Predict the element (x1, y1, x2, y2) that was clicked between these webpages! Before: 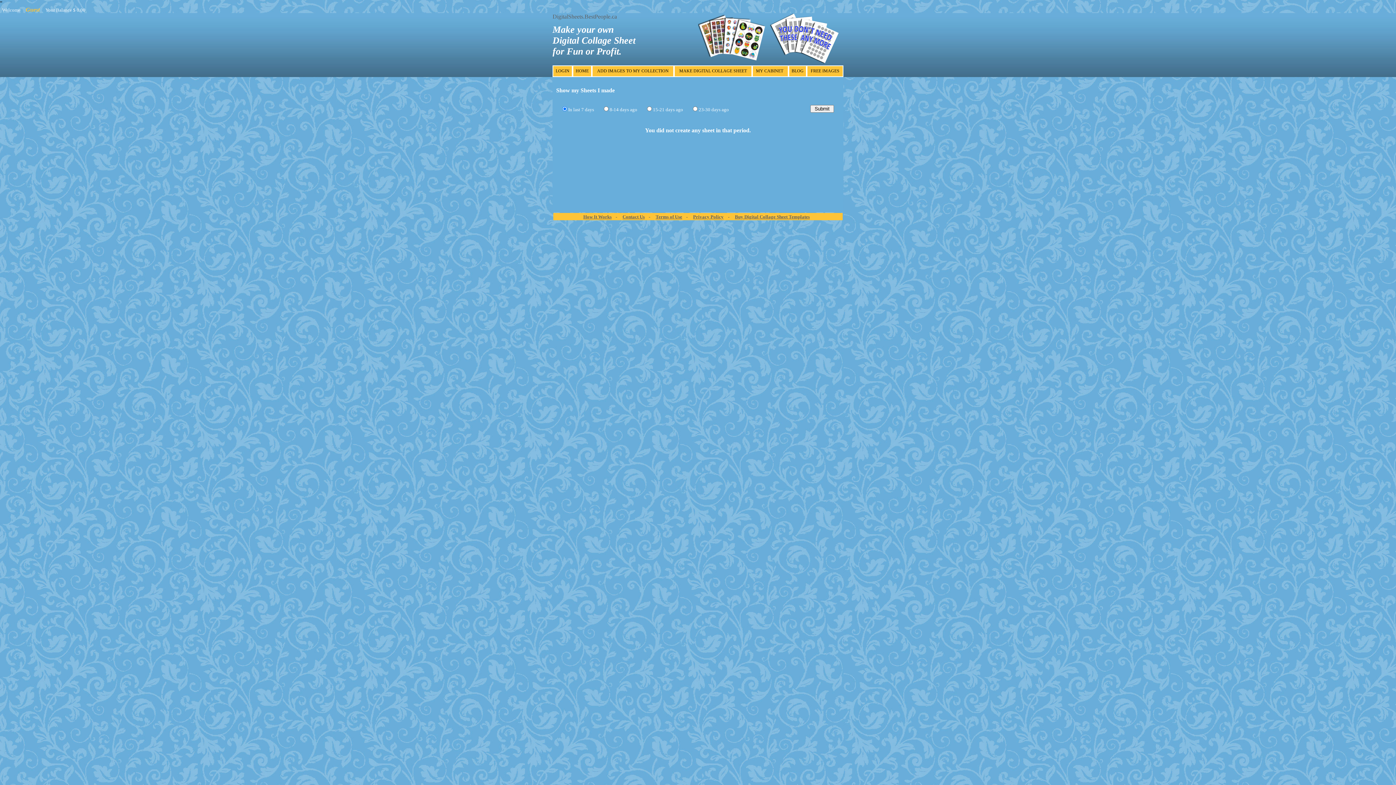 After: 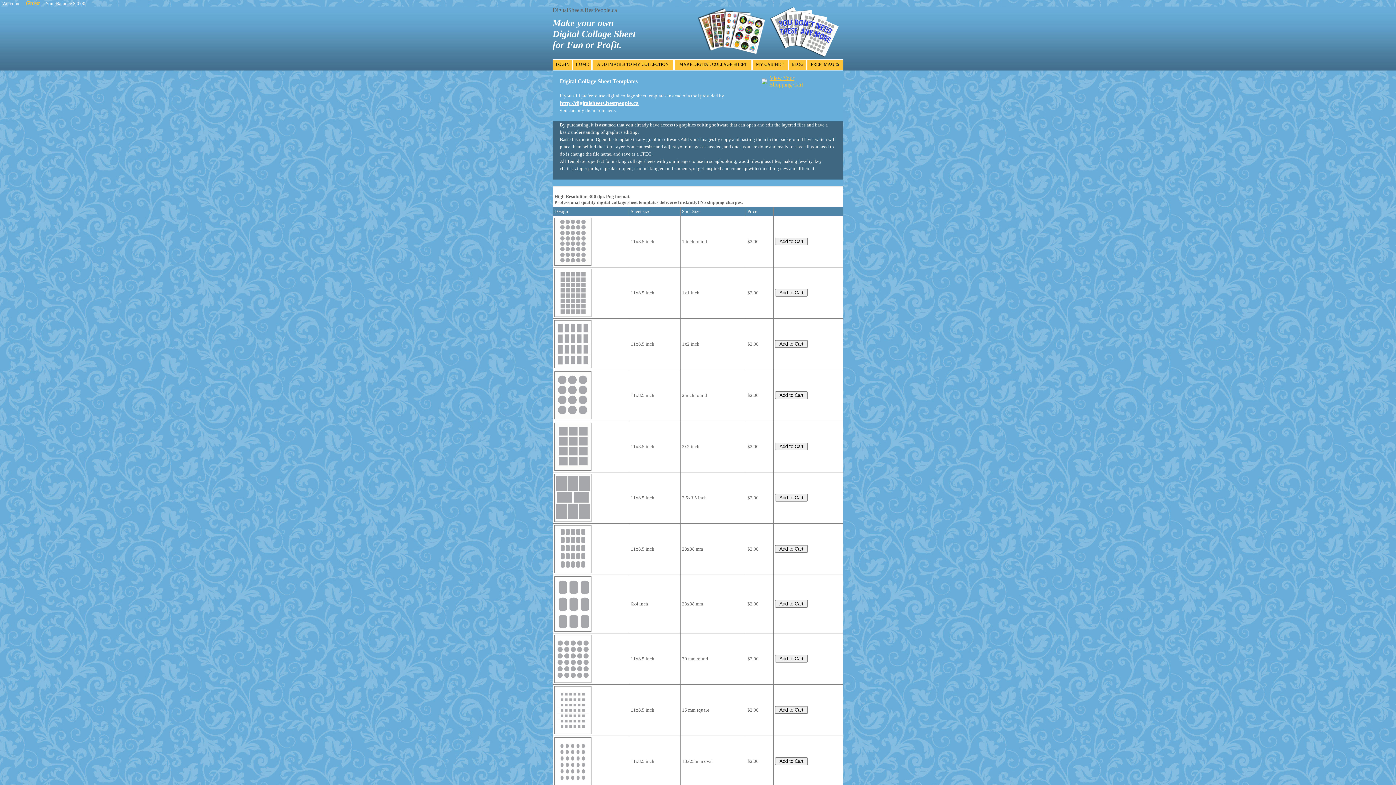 Action: label: Buy Digital Collage Sheet Templates bbox: (735, 214, 810, 219)